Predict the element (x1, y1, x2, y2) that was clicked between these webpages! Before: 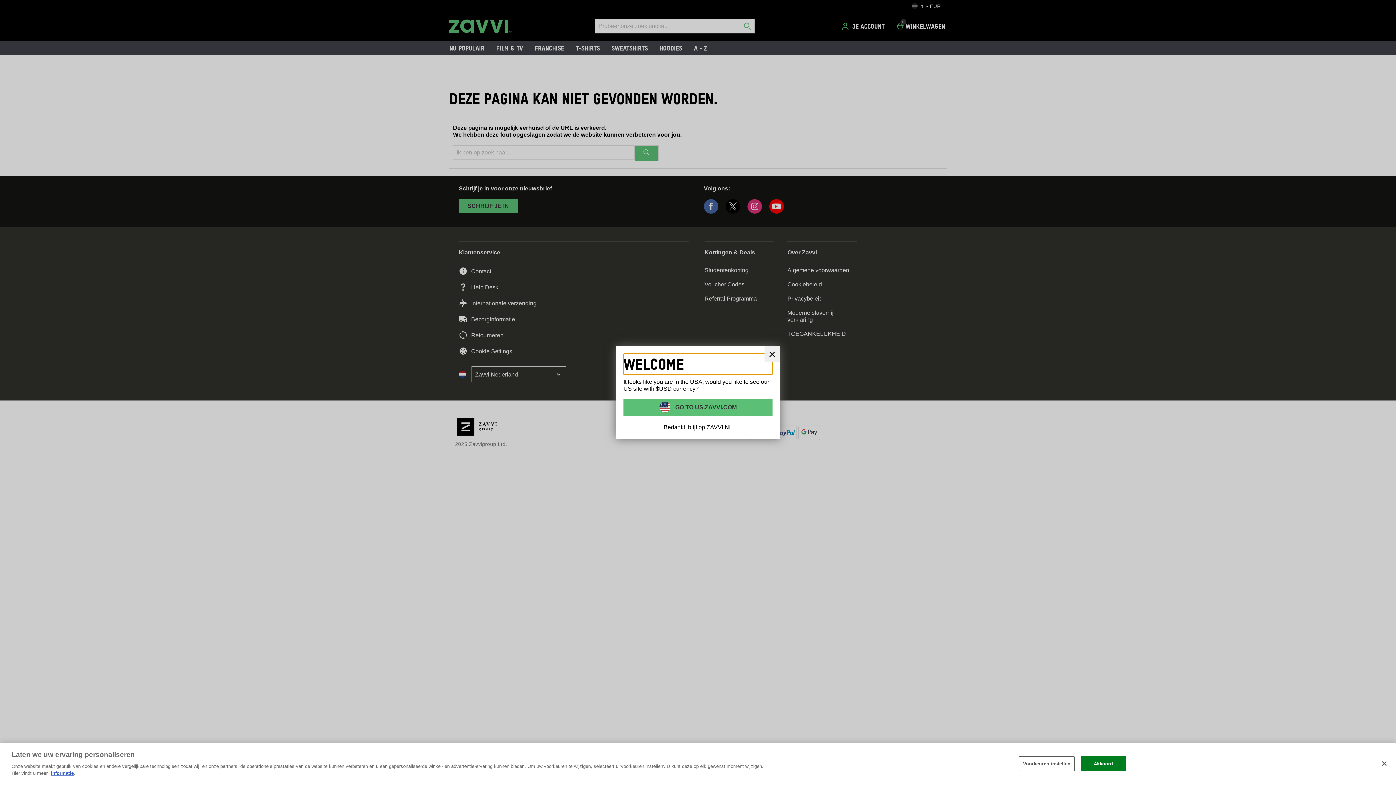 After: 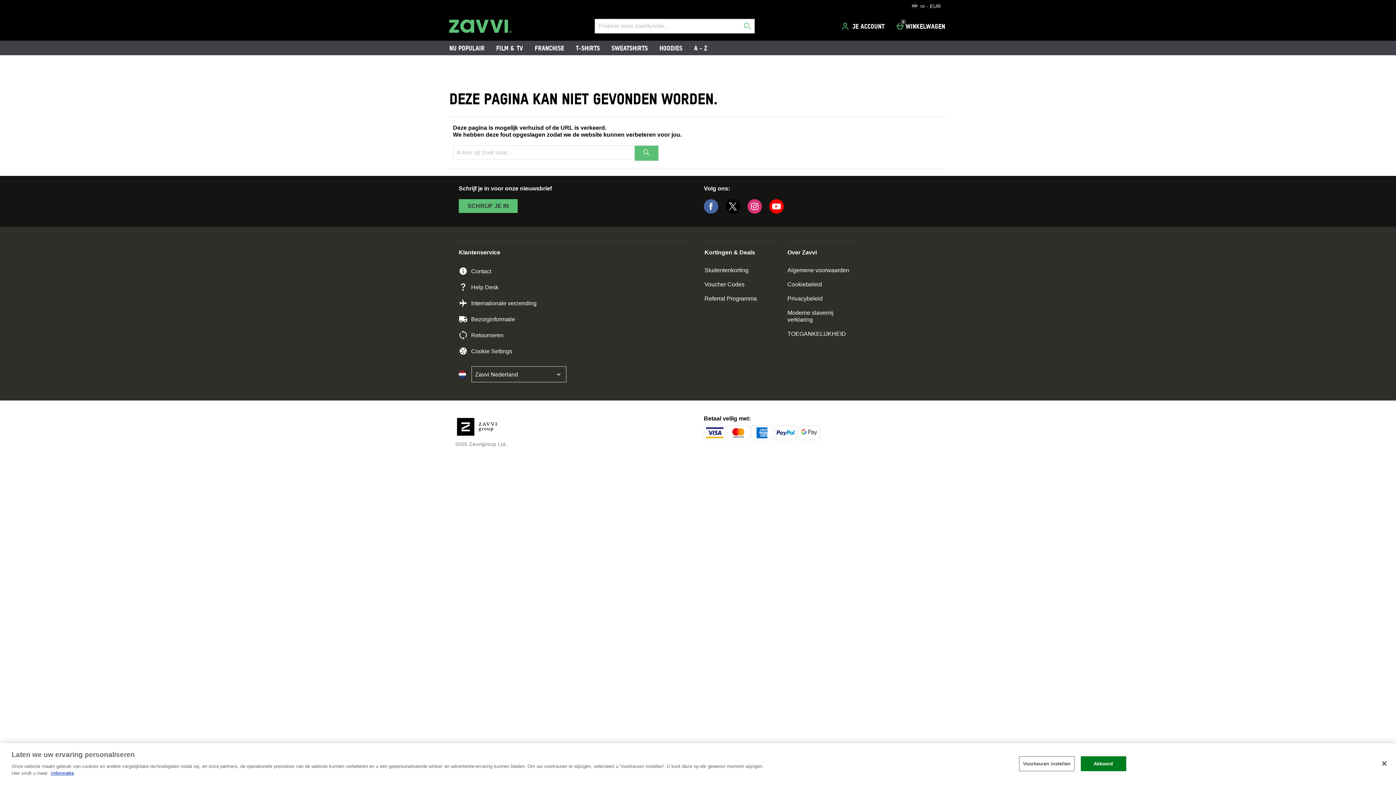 Action: bbox: (623, 423, 772, 431) label: Bedankt, blijf op ZAVVI.NL